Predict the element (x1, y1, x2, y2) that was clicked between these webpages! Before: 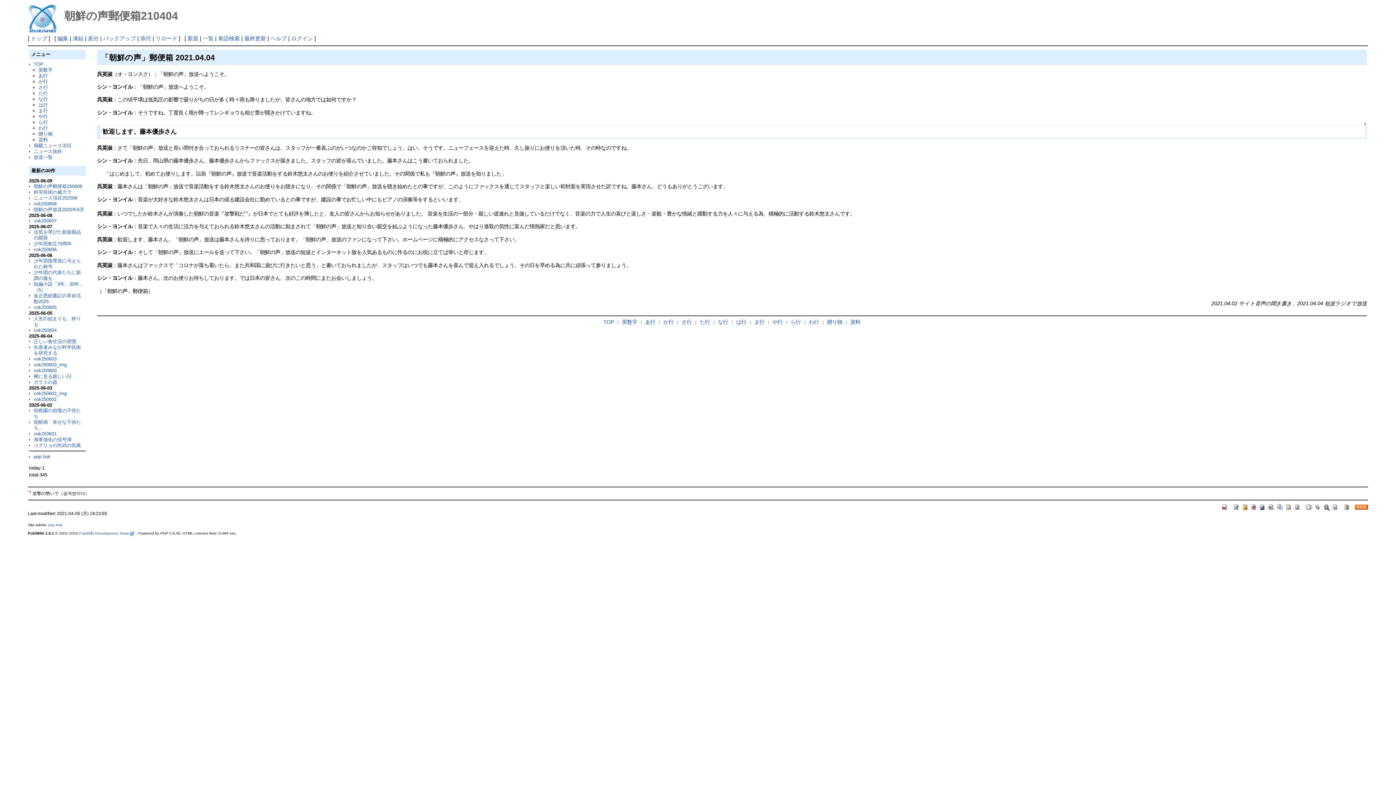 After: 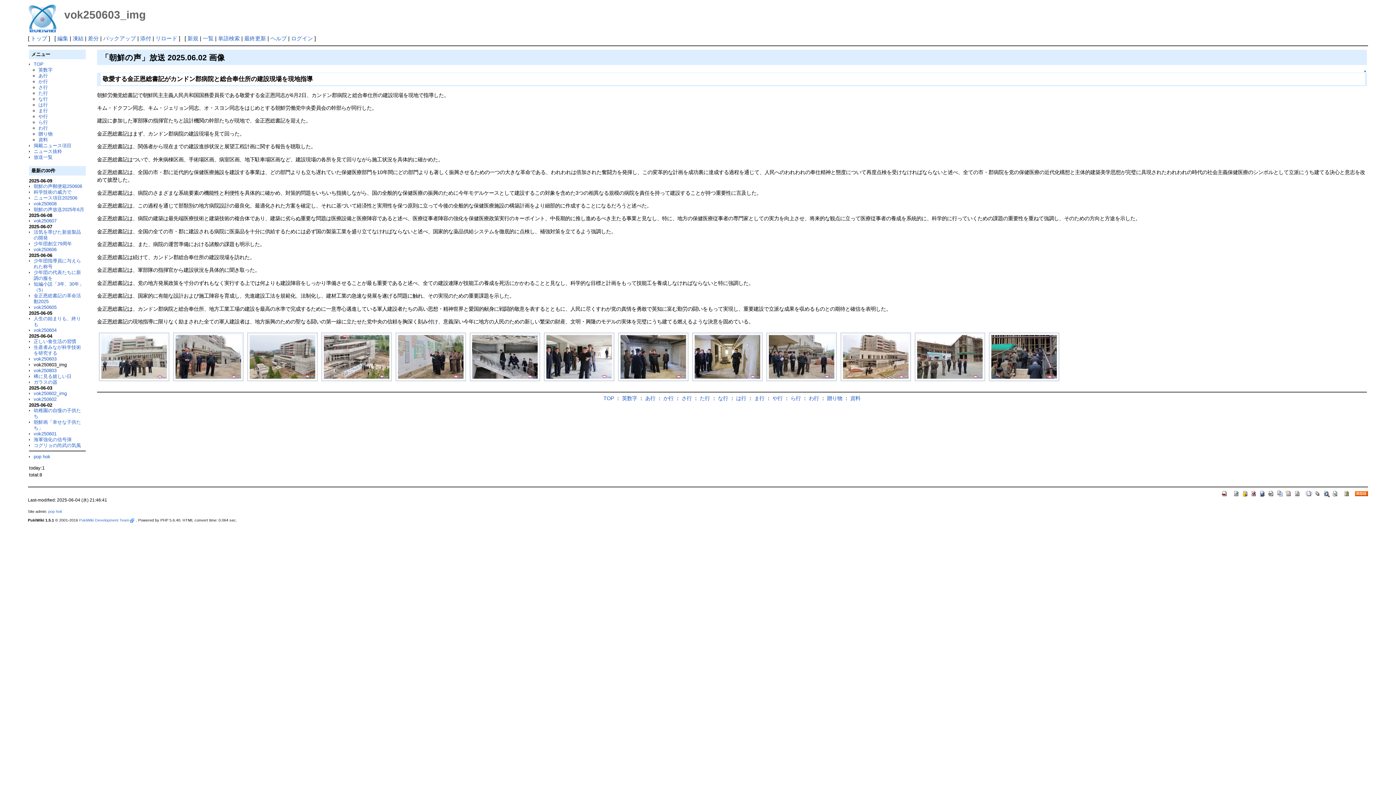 Action: label: vok250603_img bbox: (33, 362, 66, 367)